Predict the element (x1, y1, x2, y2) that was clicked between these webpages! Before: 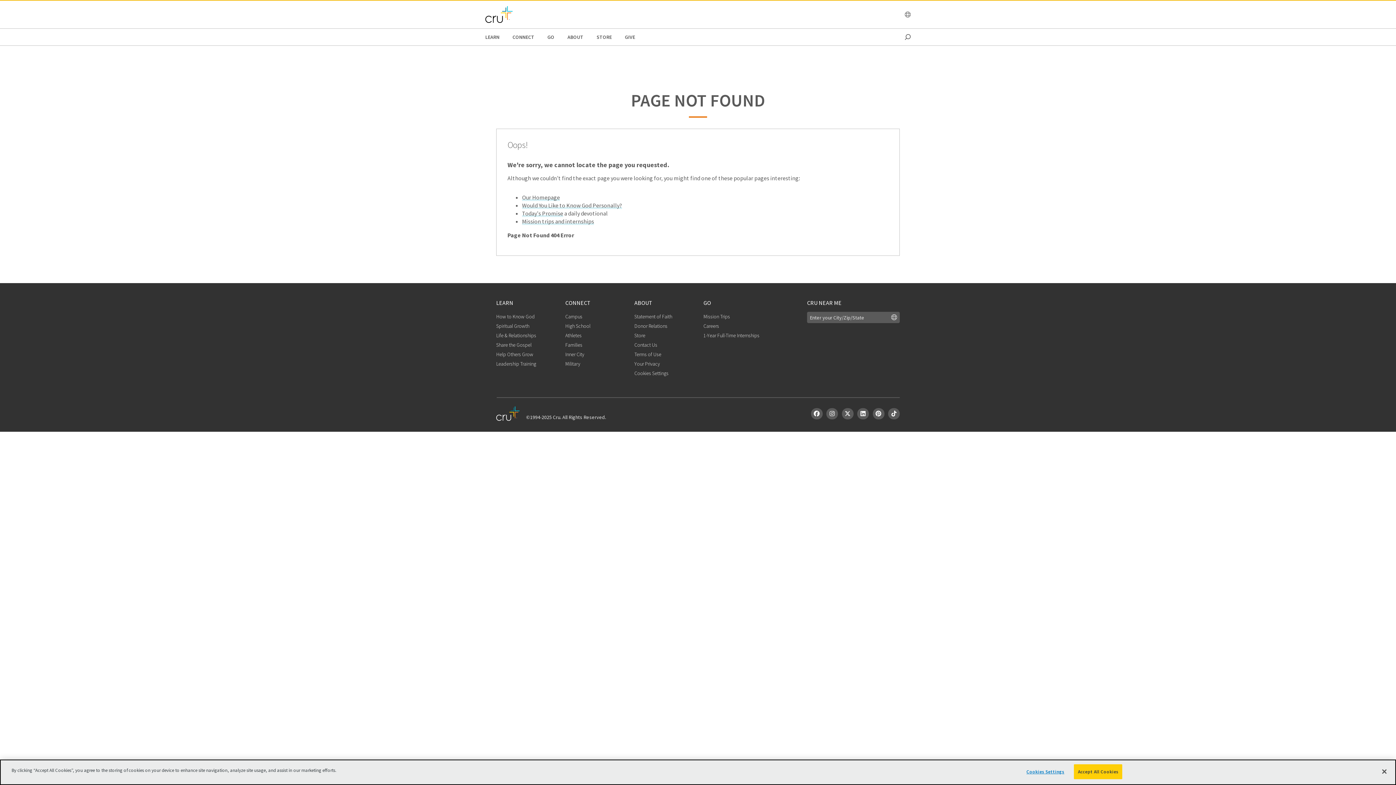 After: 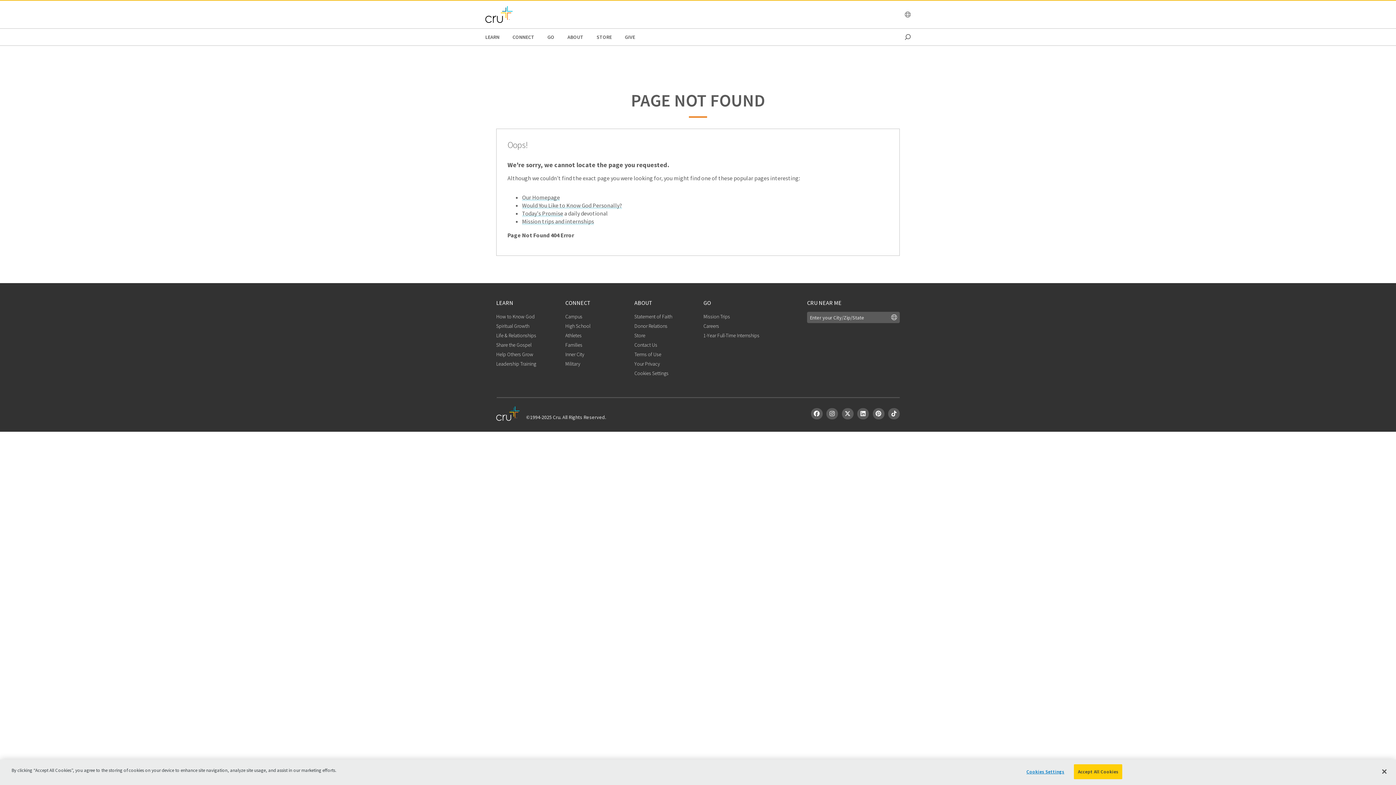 Action: bbox: (872, 408, 884, 419)